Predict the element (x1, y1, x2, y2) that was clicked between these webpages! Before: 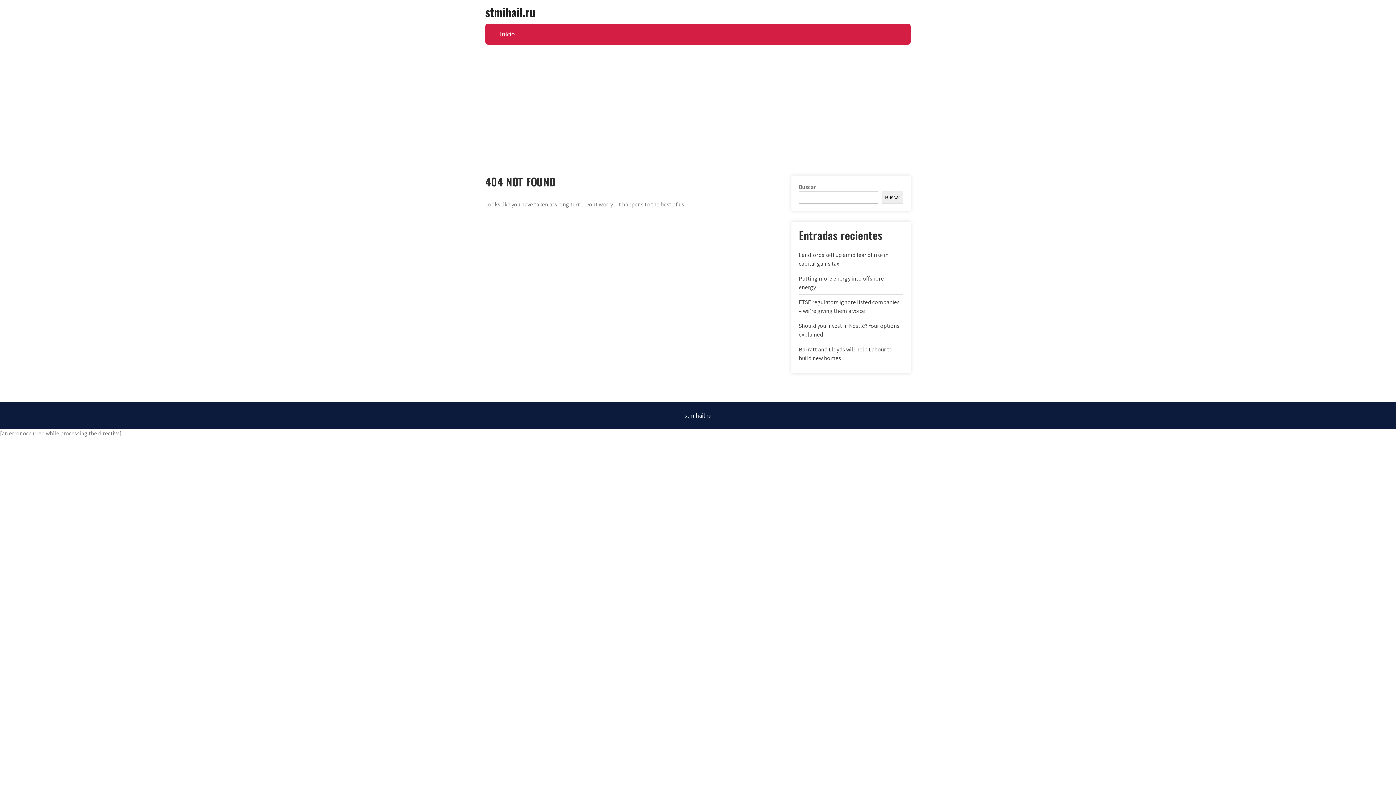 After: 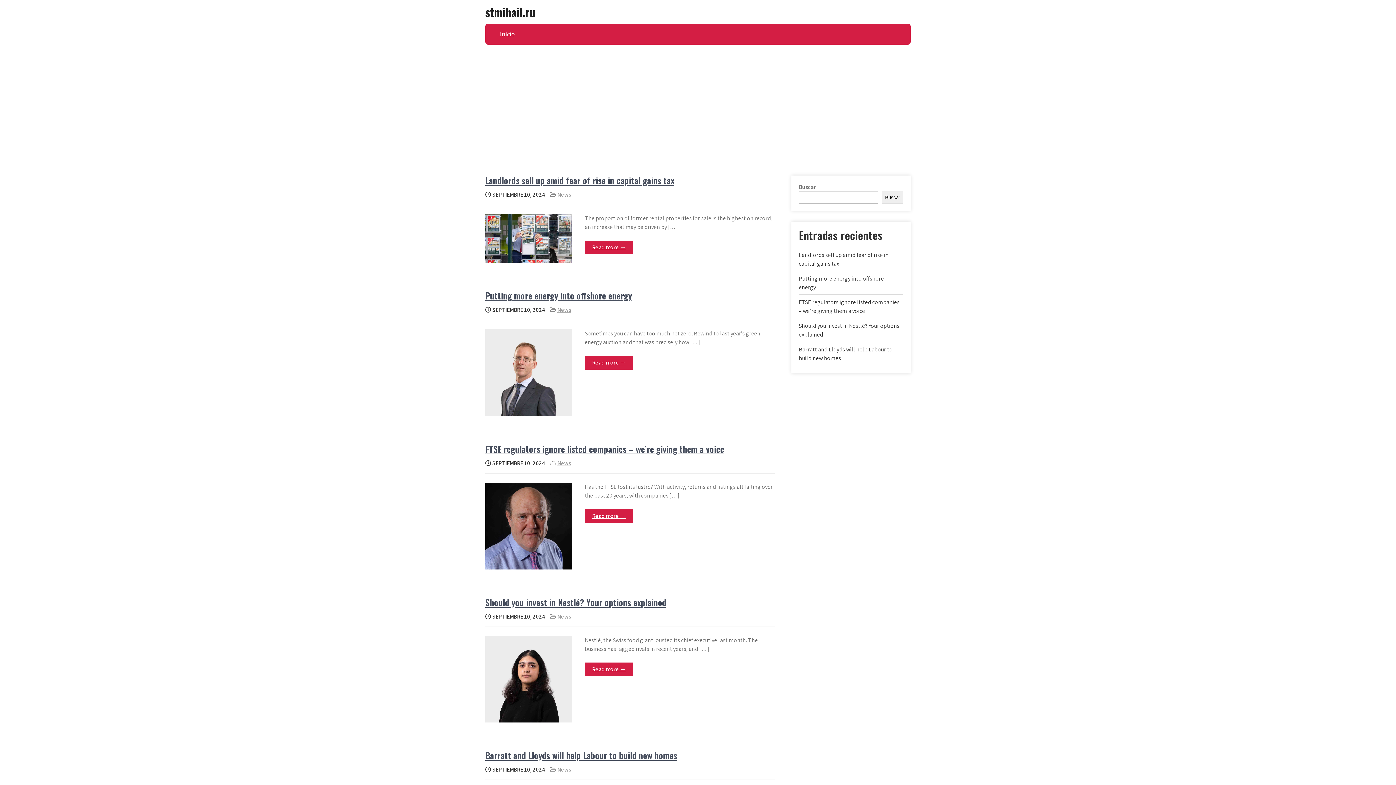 Action: bbox: (485, 3, 535, 20) label: stmihail.ru